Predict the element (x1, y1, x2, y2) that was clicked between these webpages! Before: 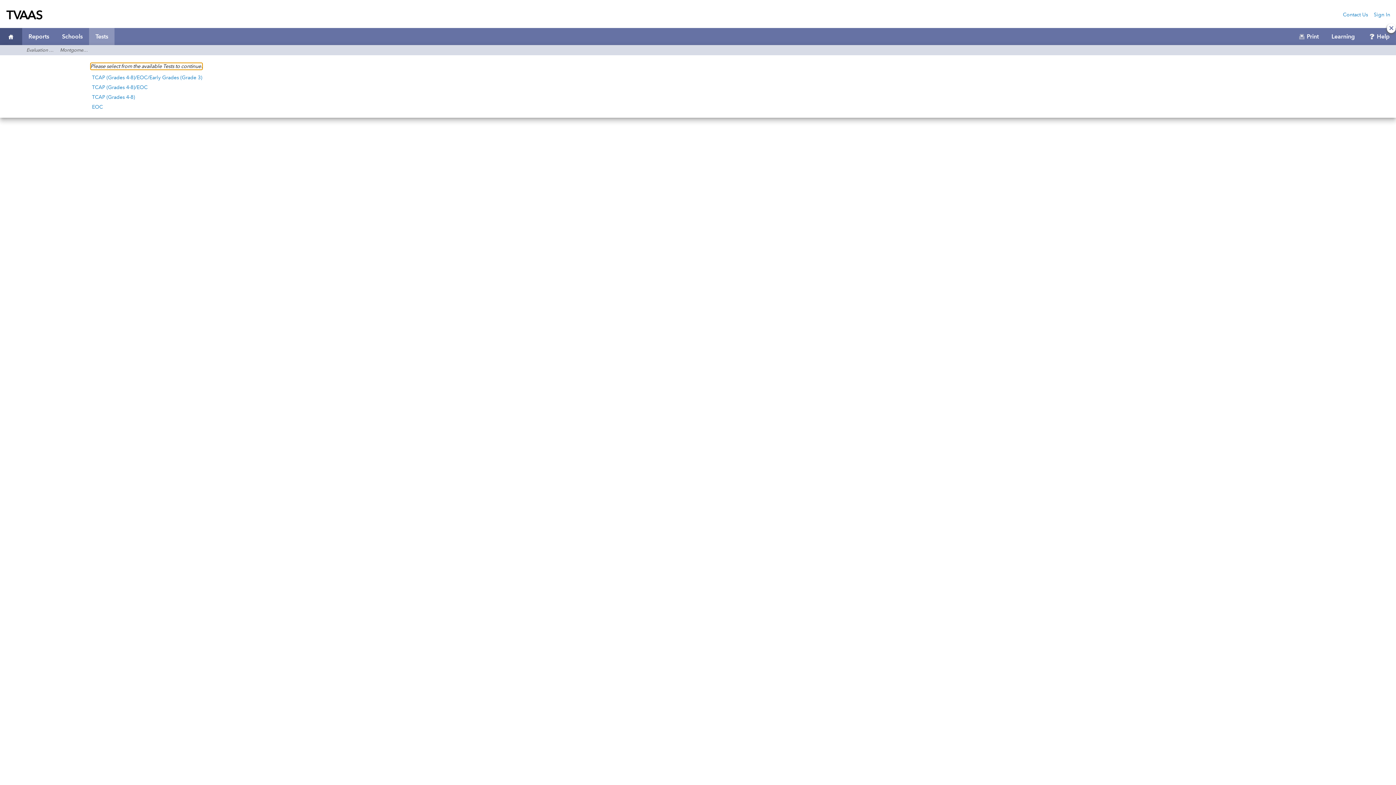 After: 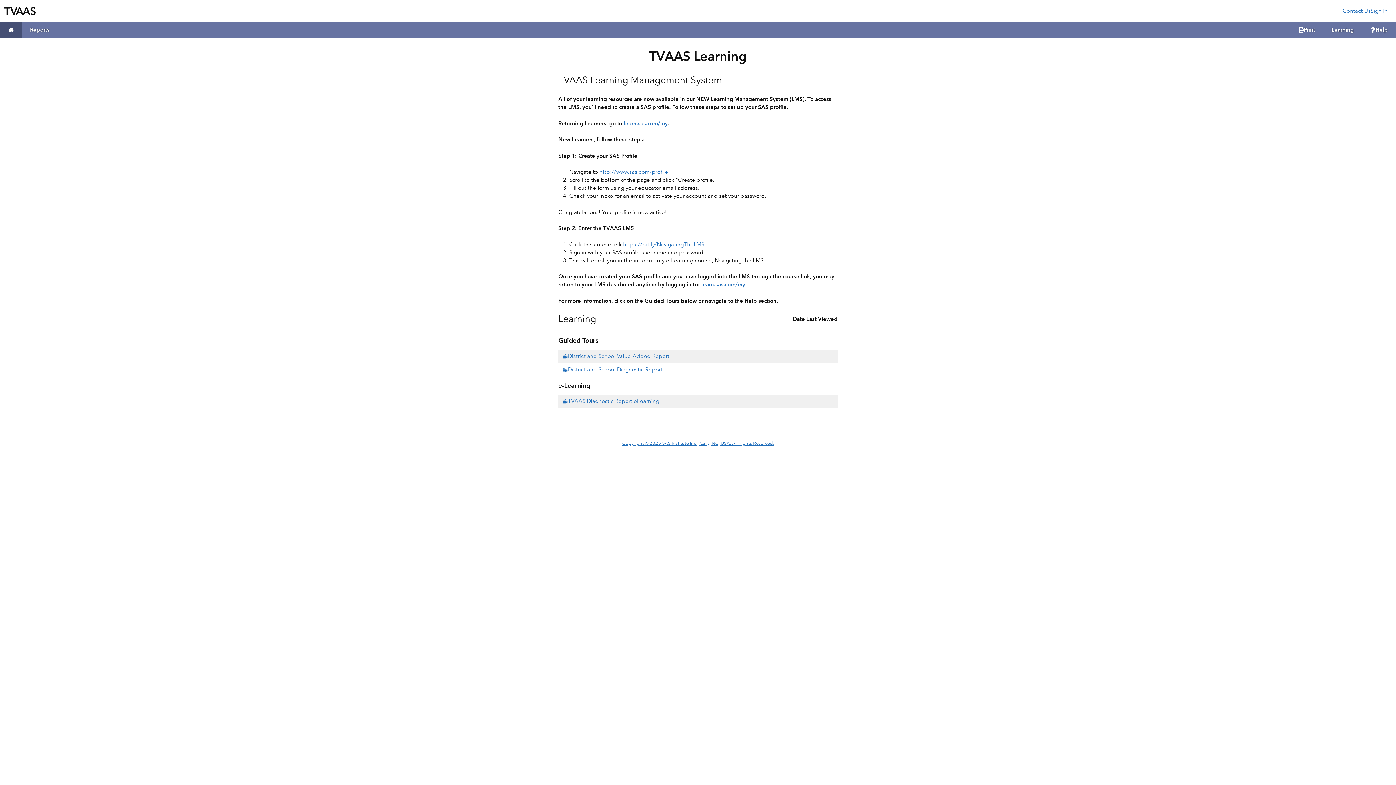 Action: bbox: (1325, 33, 1361, 39) label: Learning
 